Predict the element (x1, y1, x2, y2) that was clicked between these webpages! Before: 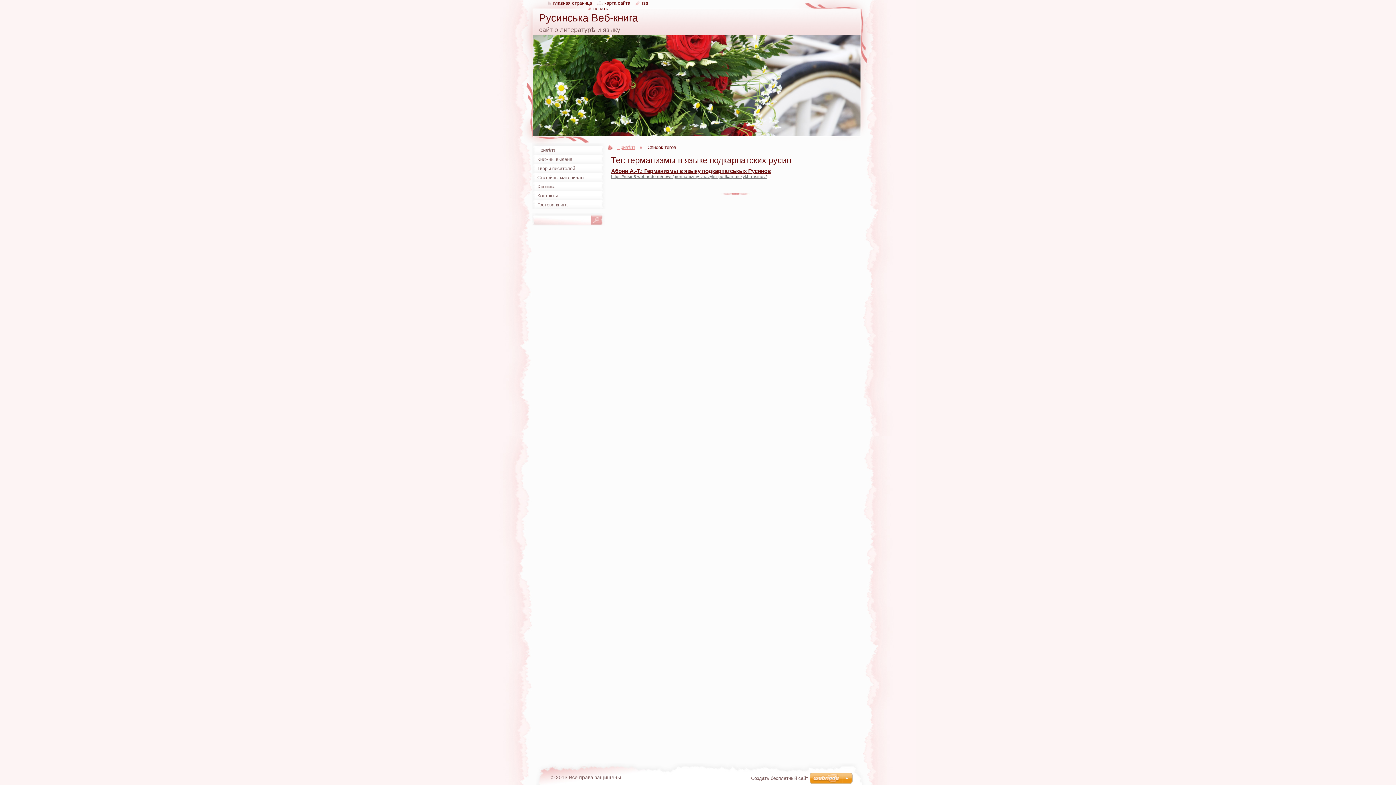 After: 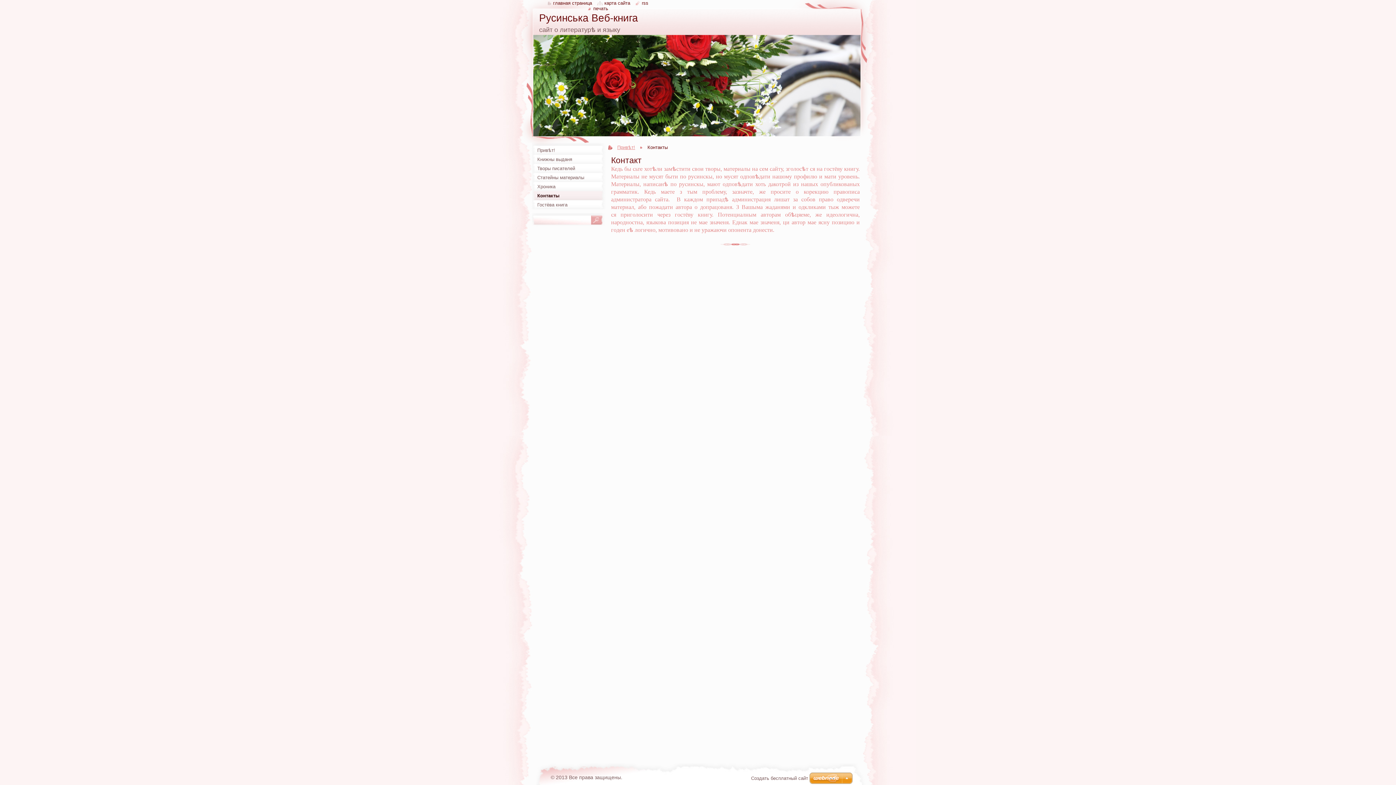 Action: bbox: (532, 191, 606, 200) label: Контакты